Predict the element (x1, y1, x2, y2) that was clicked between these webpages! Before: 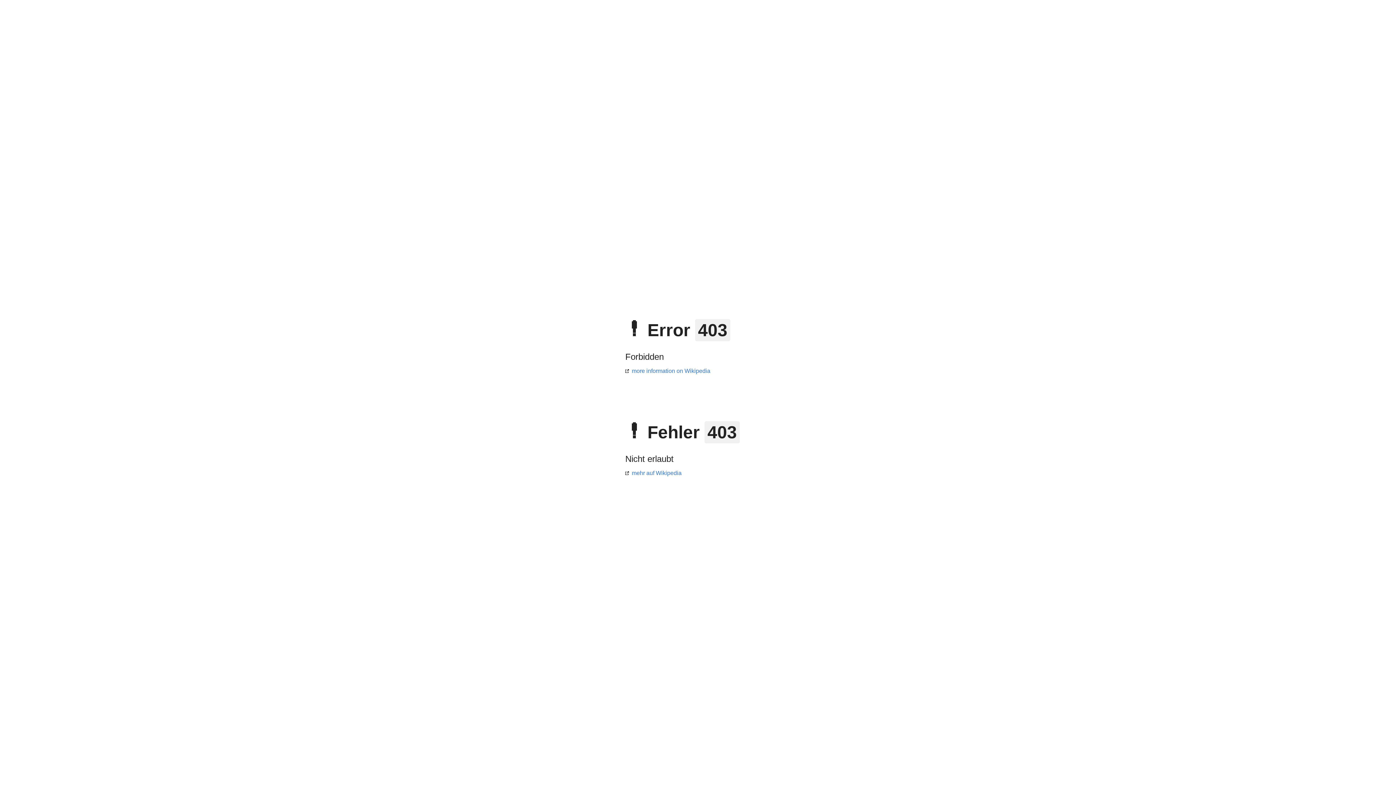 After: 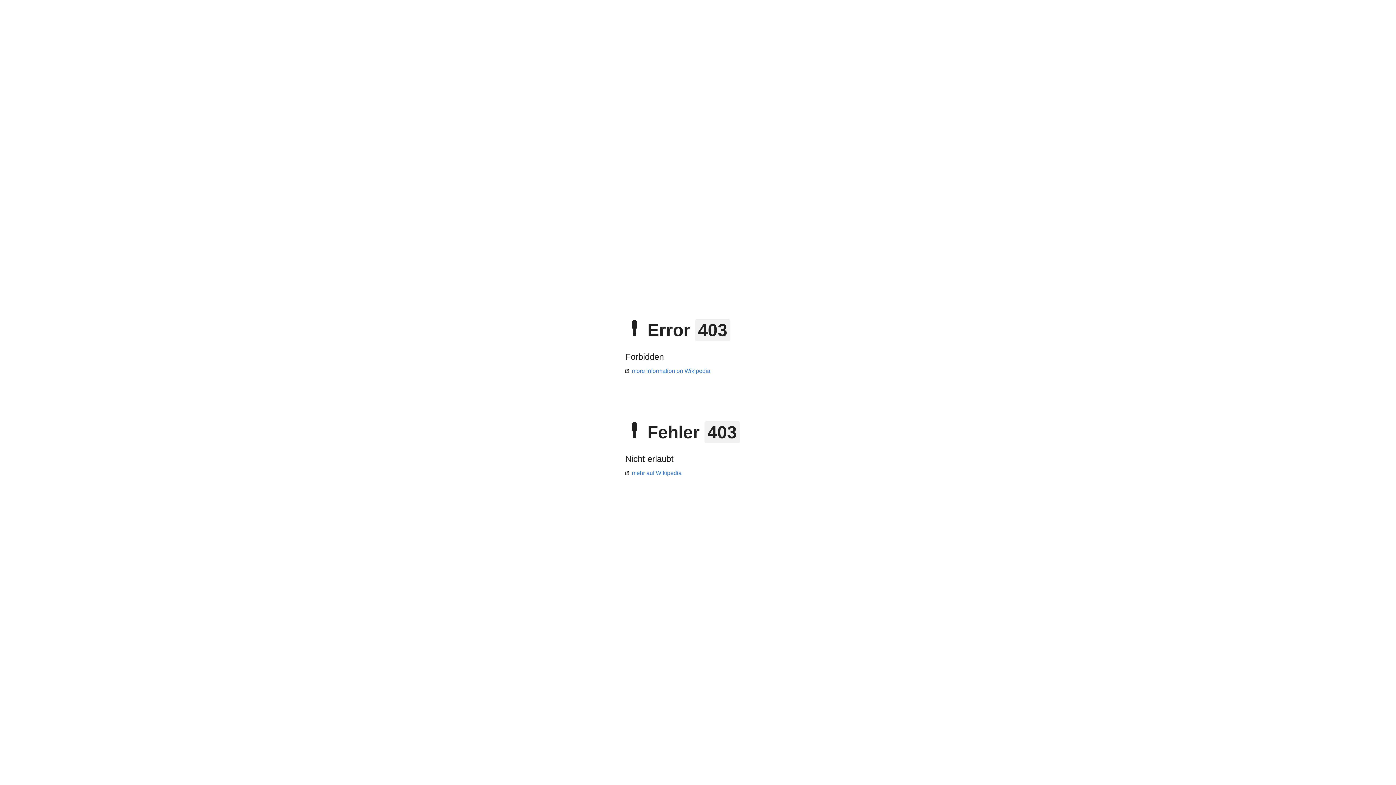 Action: label: mehr auf Wikipedia bbox: (625, 470, 681, 476)